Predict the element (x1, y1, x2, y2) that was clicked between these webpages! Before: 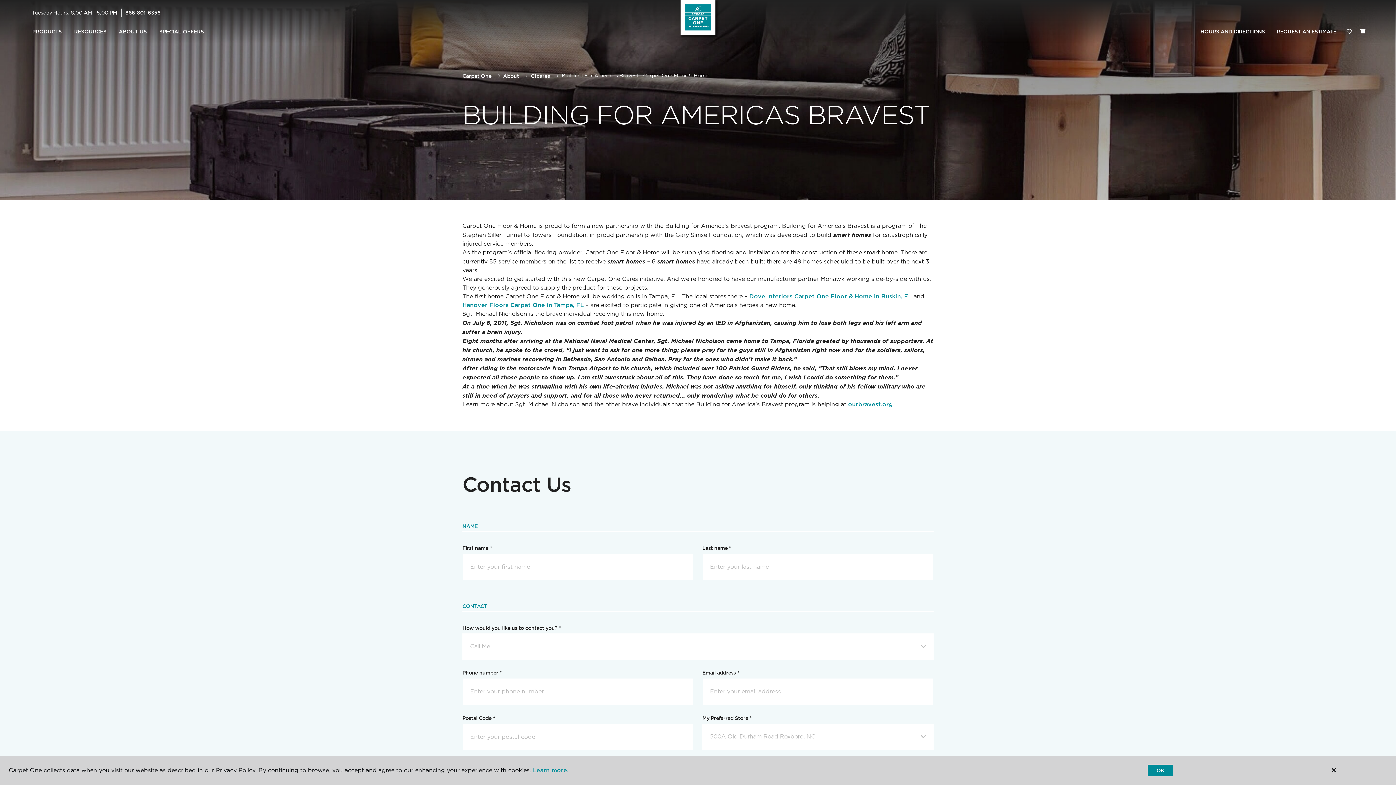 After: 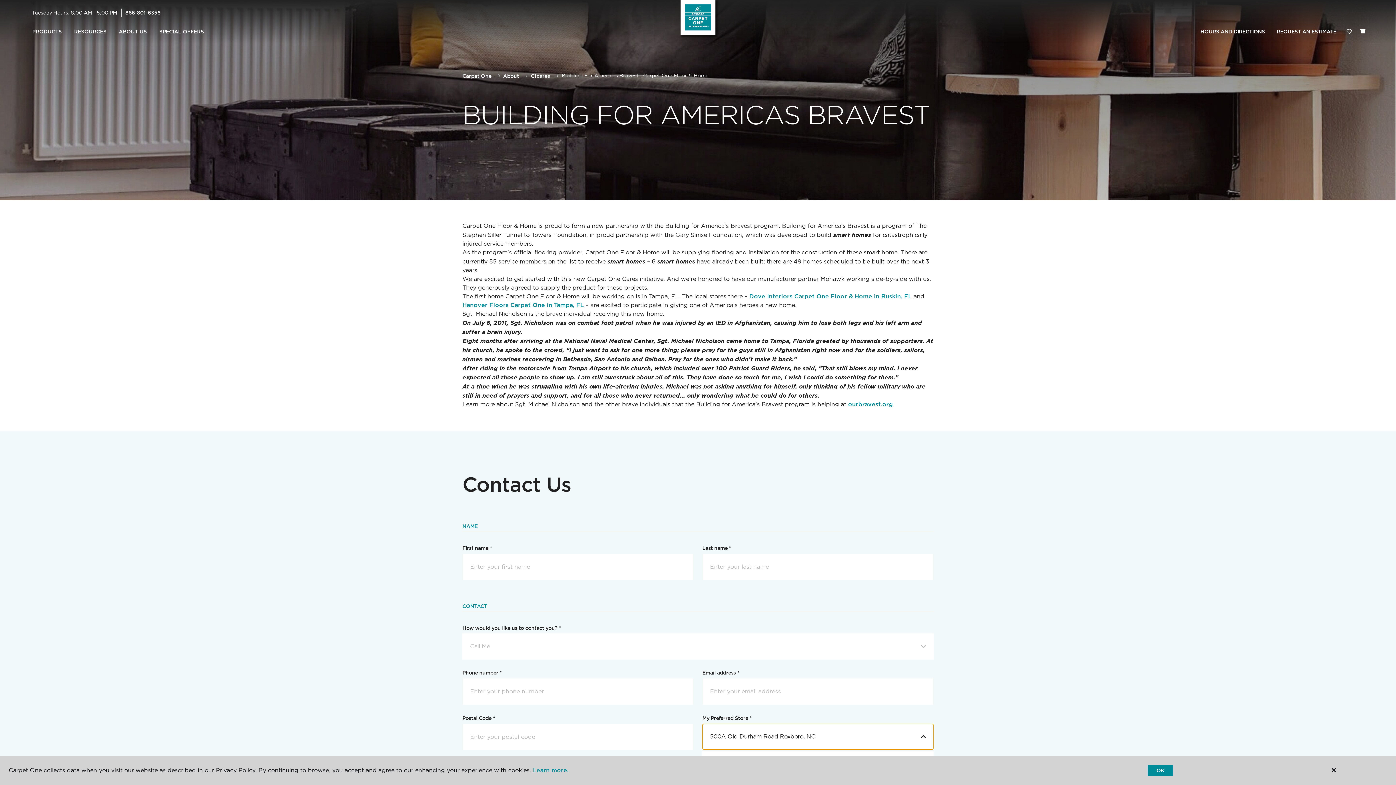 Action: label: 500A Old Durham Road Roxboro, NC bbox: (702, 724, 933, 750)